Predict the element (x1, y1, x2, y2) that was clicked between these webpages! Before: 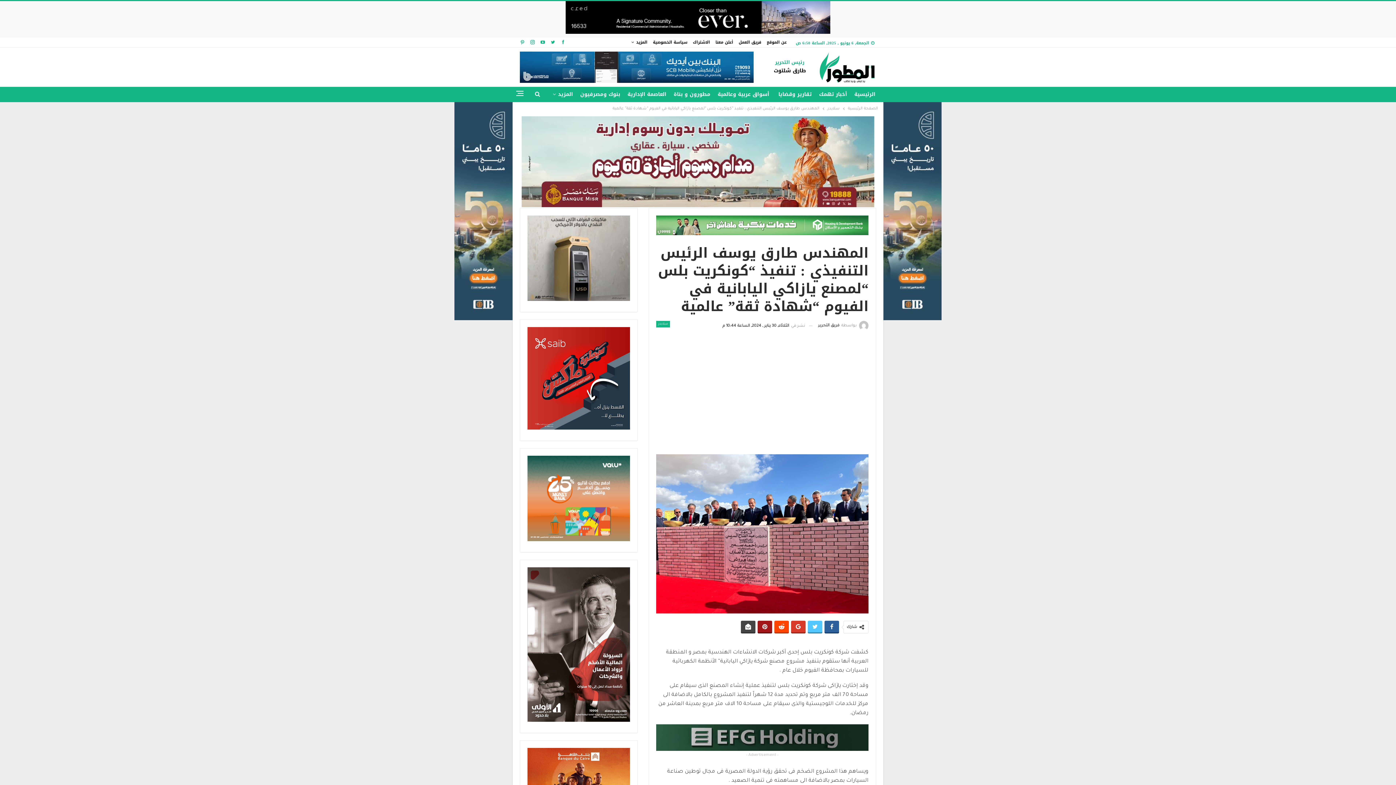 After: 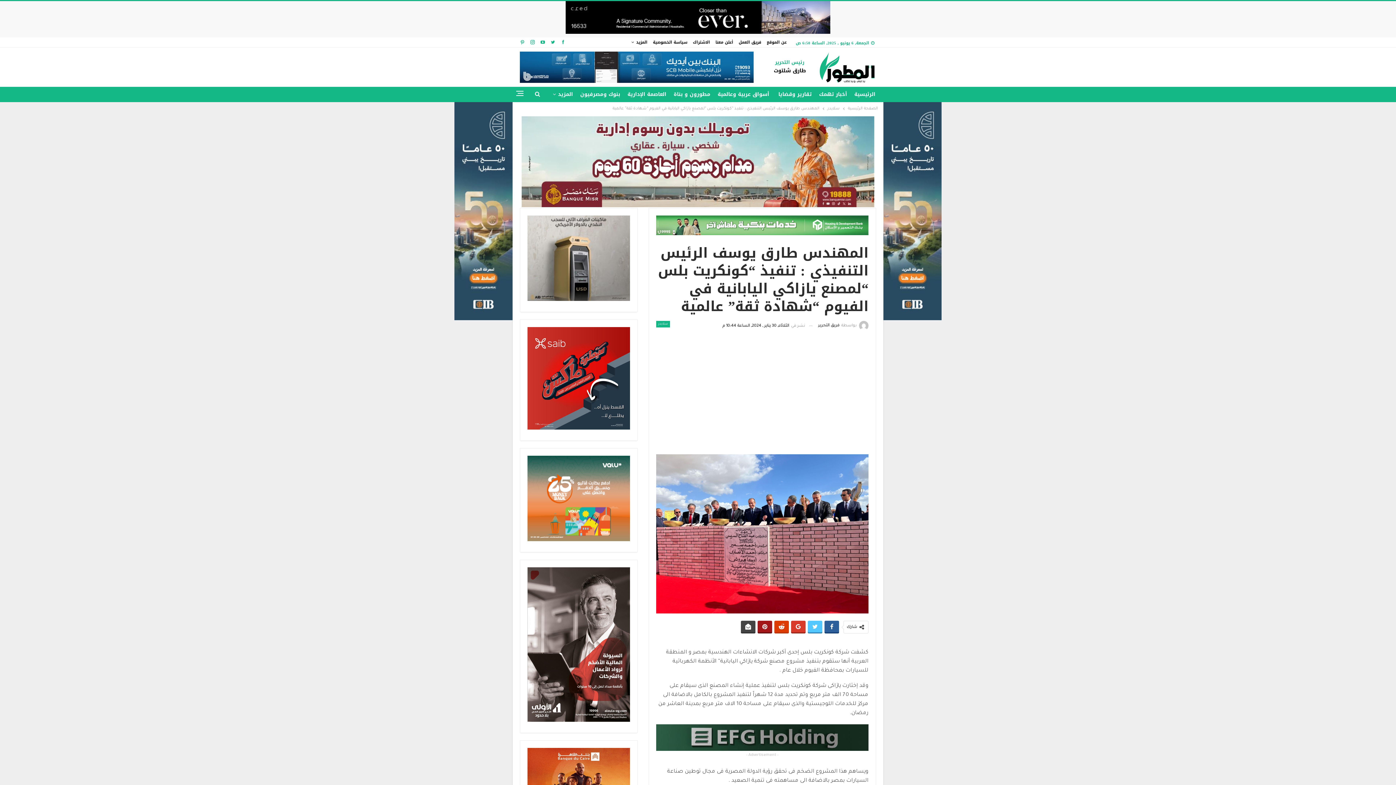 Action: bbox: (774, 621, 789, 632)